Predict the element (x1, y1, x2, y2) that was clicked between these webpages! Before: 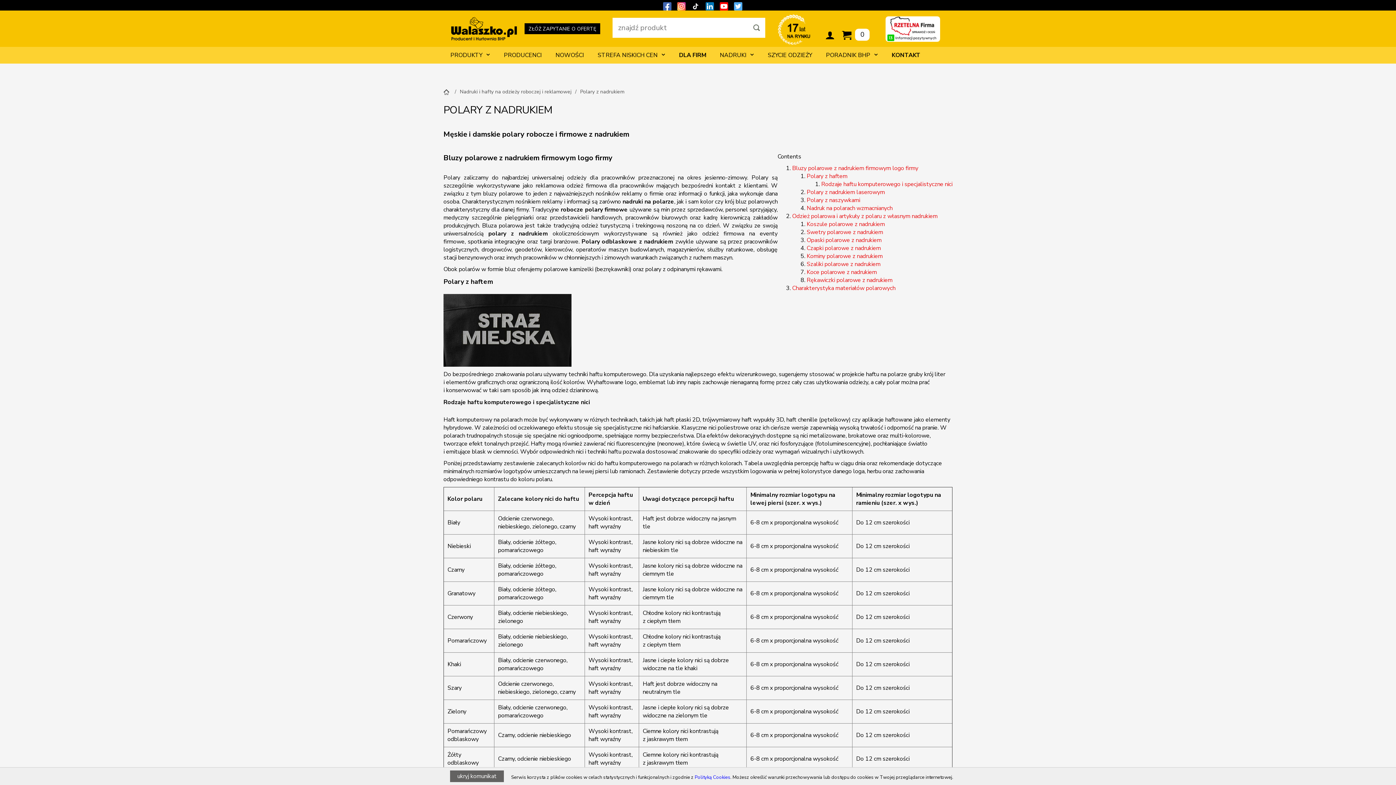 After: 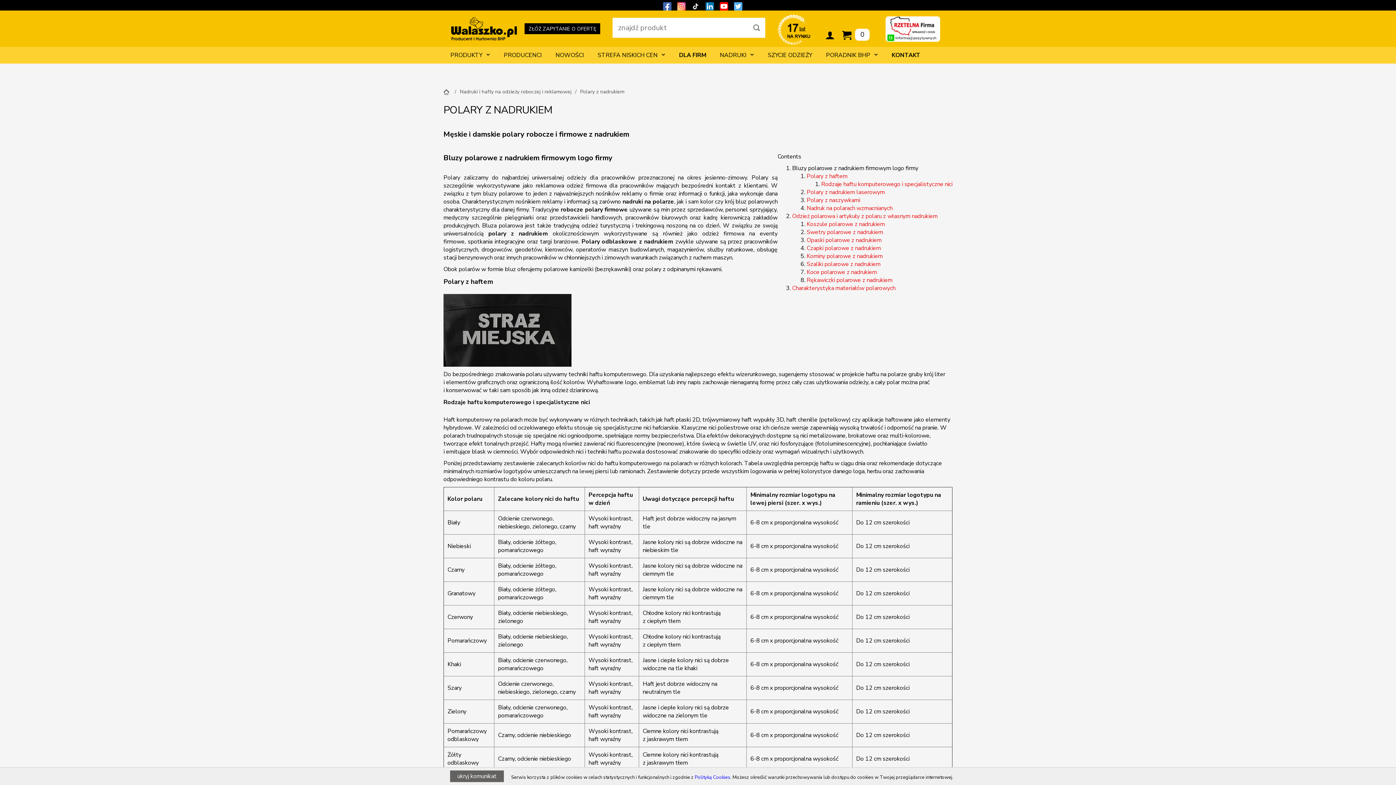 Action: label: Bluzy polarowe z nadrukiem firmowym logo firmy bbox: (792, 164, 918, 172)